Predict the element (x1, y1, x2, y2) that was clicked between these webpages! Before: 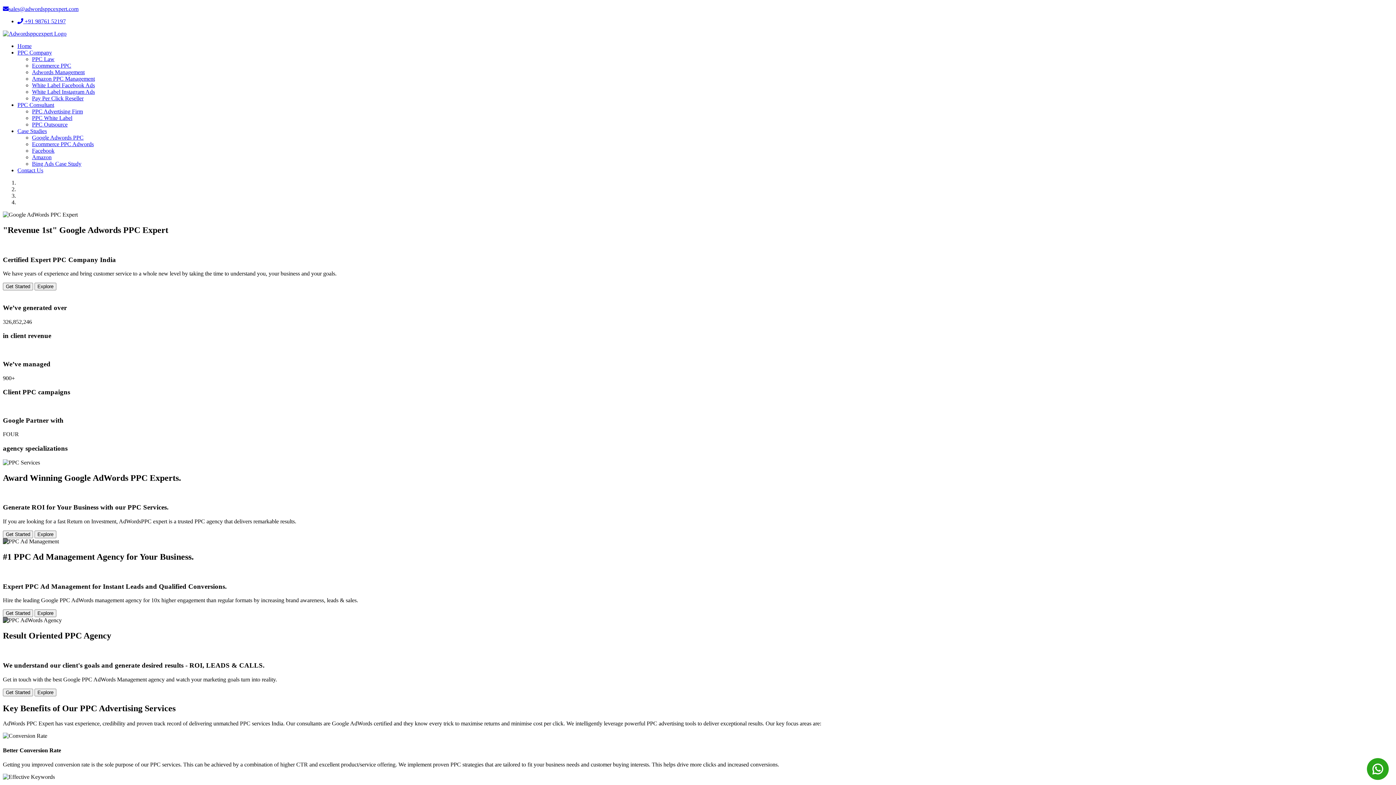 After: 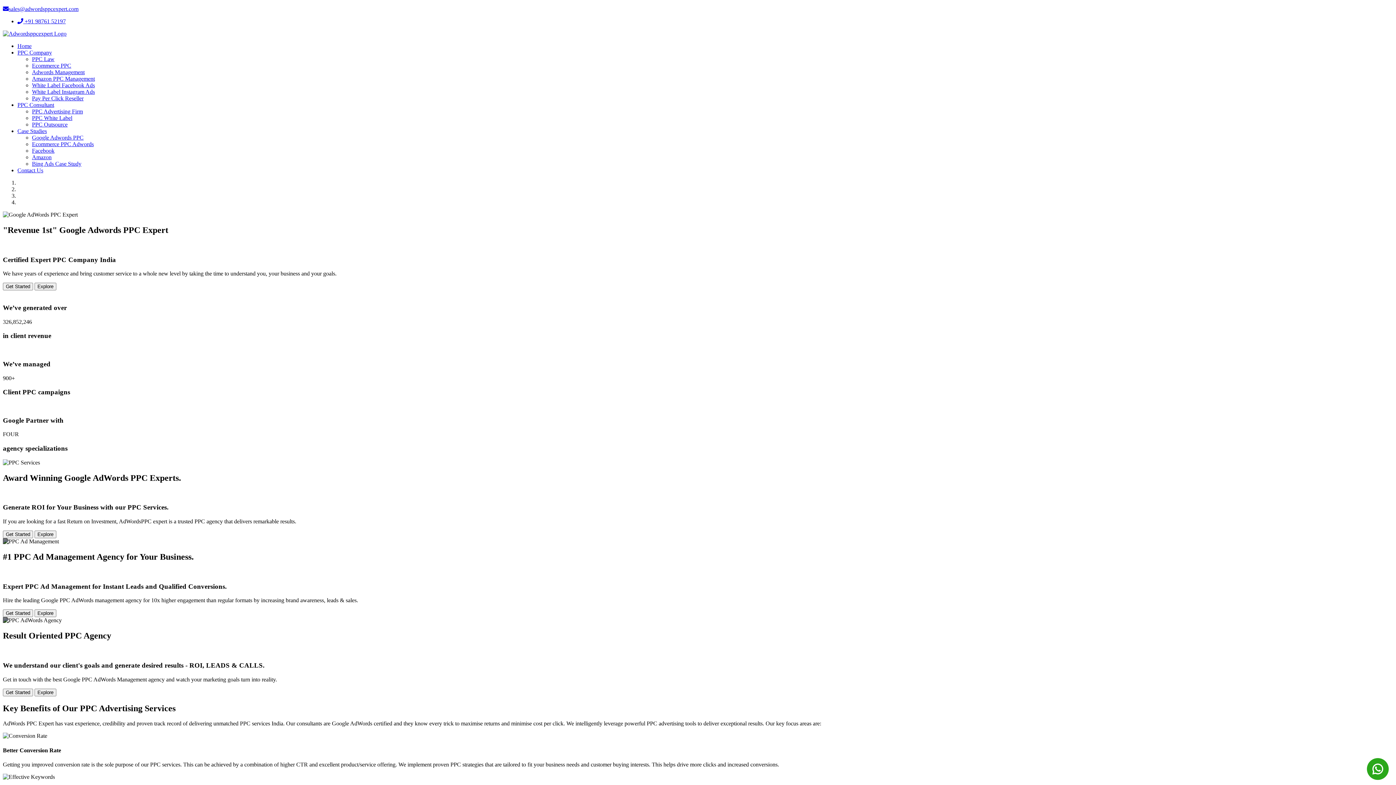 Action: bbox: (32, 147, 54, 153) label: Facebook